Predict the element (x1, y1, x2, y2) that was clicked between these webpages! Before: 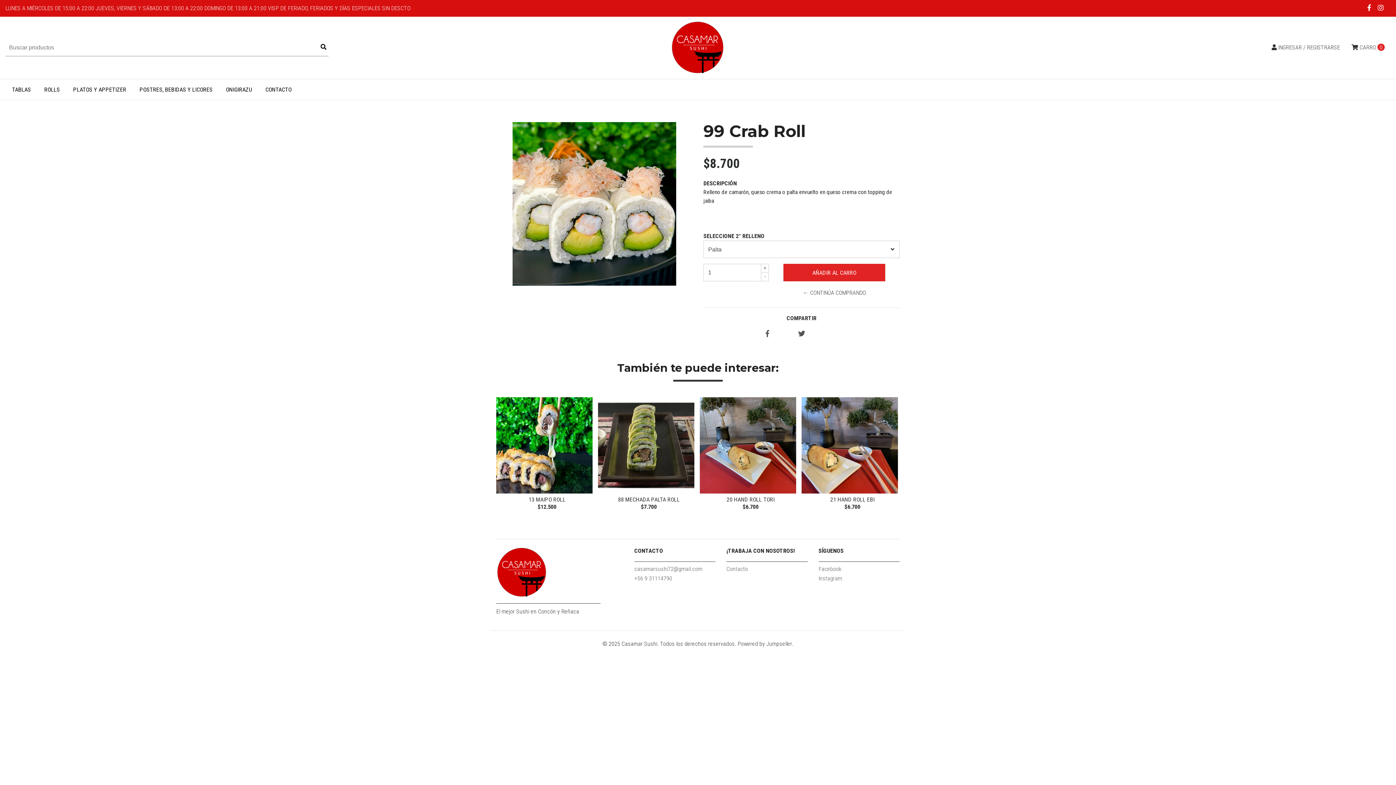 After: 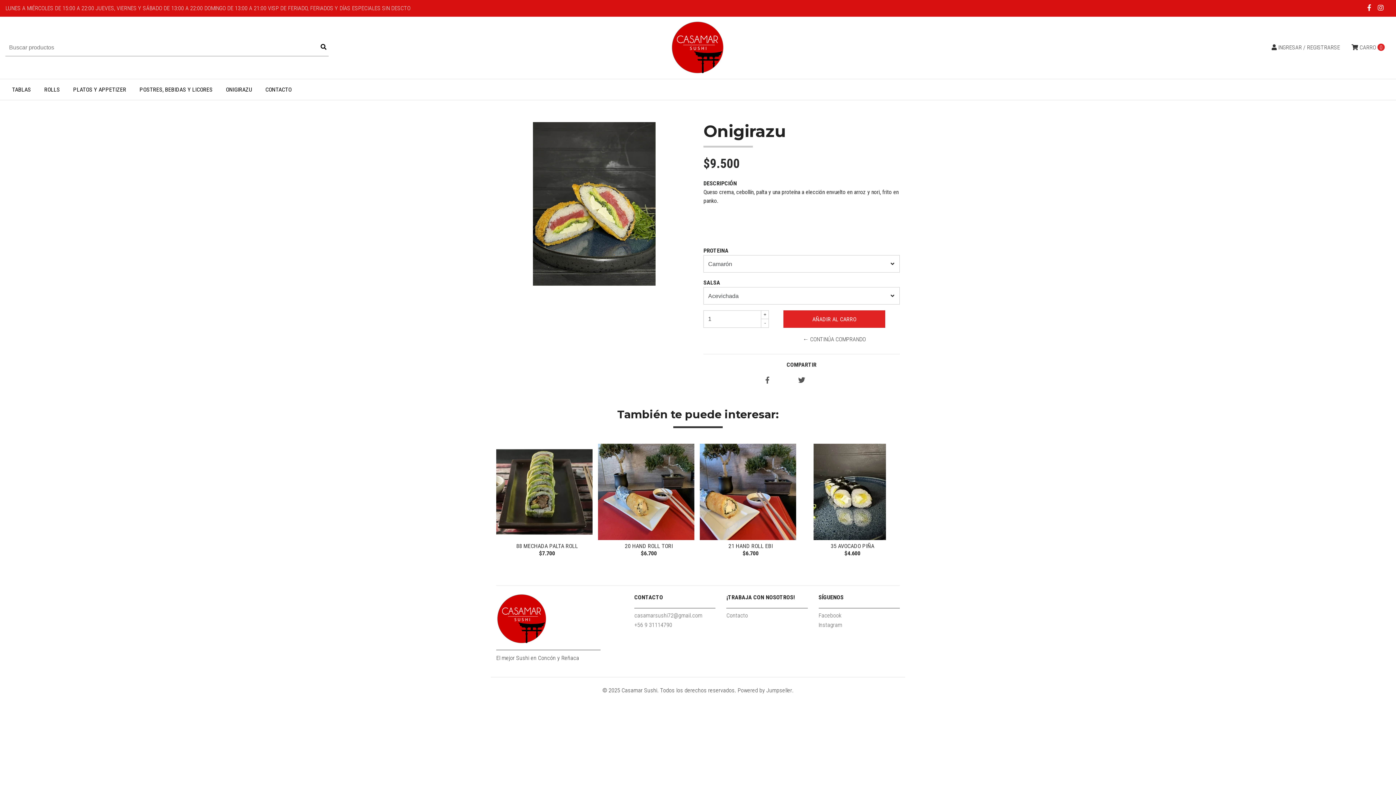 Action: label: ONIGIRAZU bbox: (219, 79, 258, 100)